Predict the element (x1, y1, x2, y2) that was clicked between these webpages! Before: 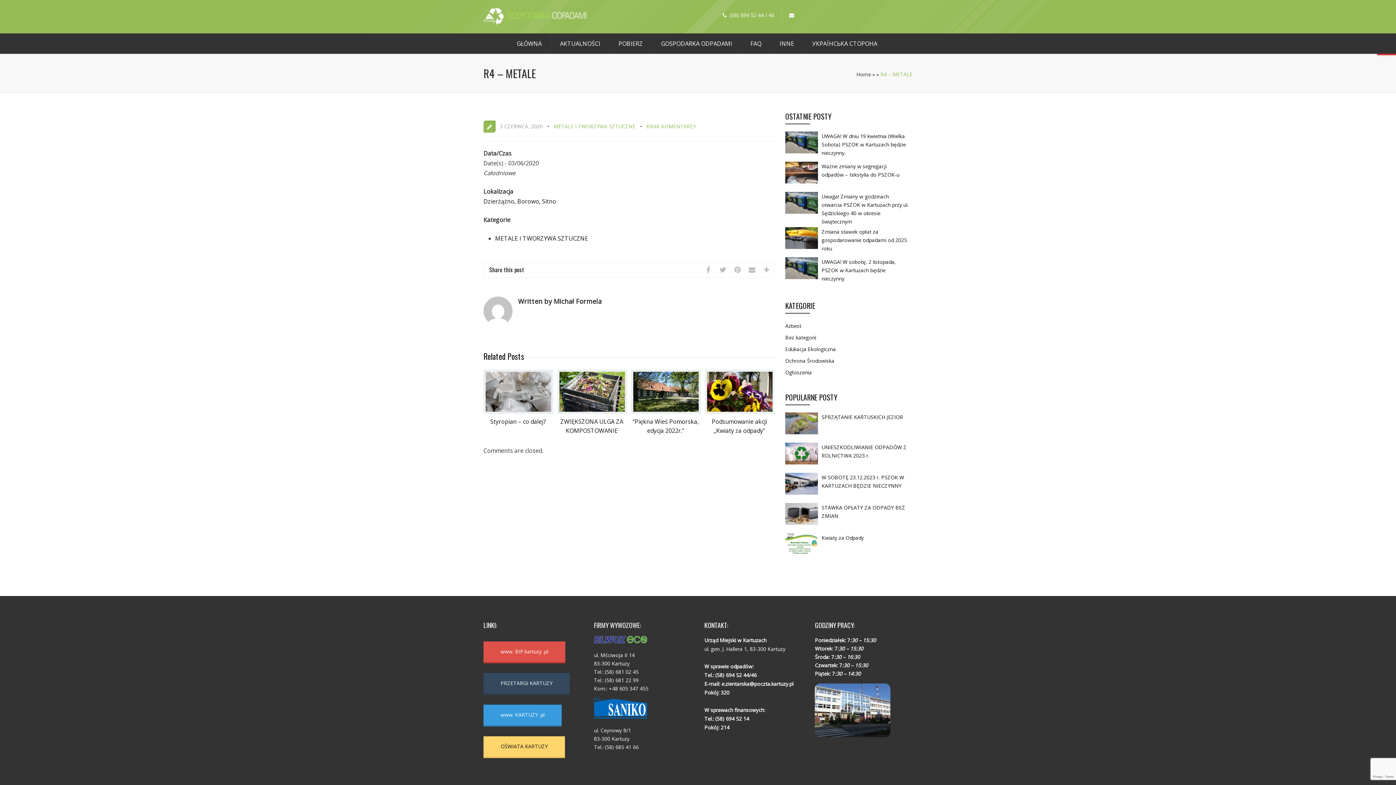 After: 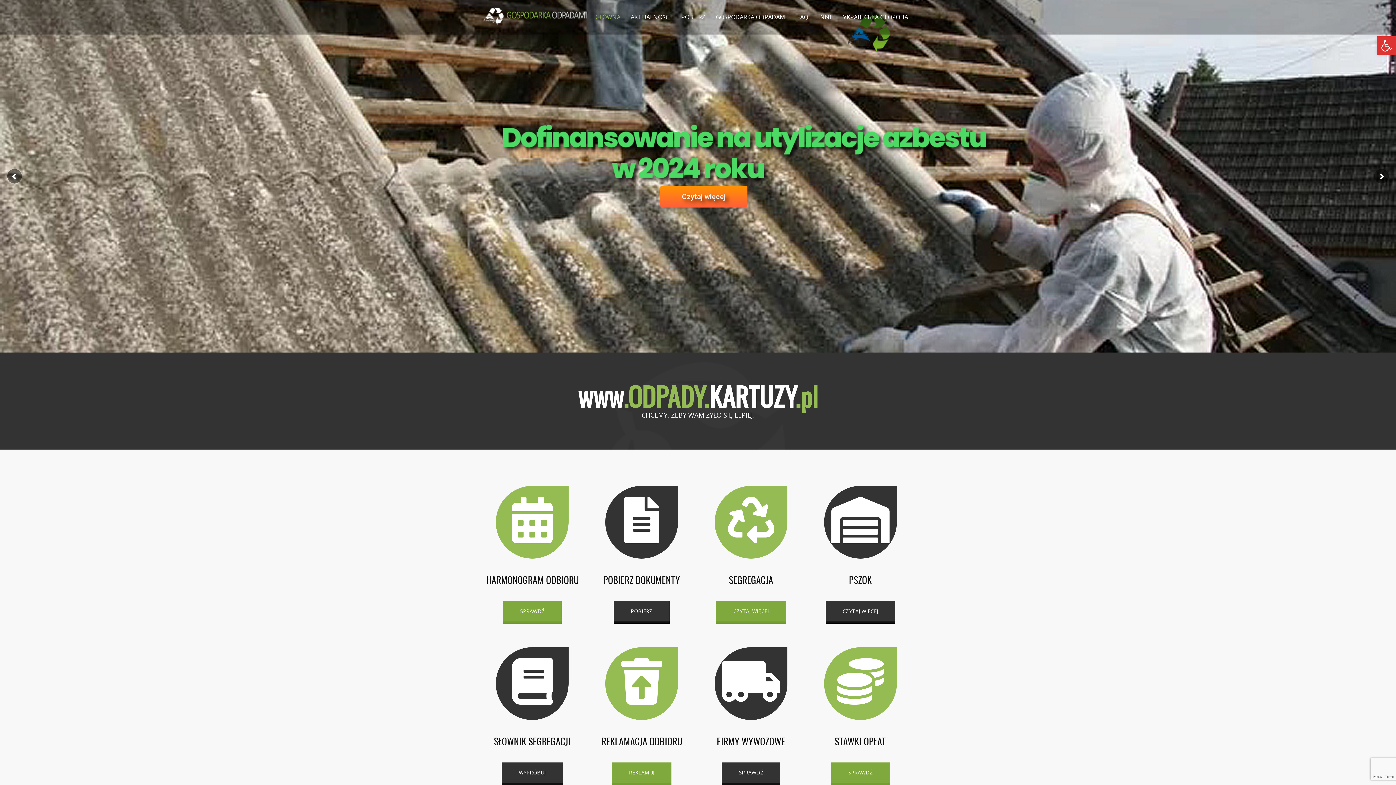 Action: bbox: (516, 38, 542, 48) label: GŁÓWNA